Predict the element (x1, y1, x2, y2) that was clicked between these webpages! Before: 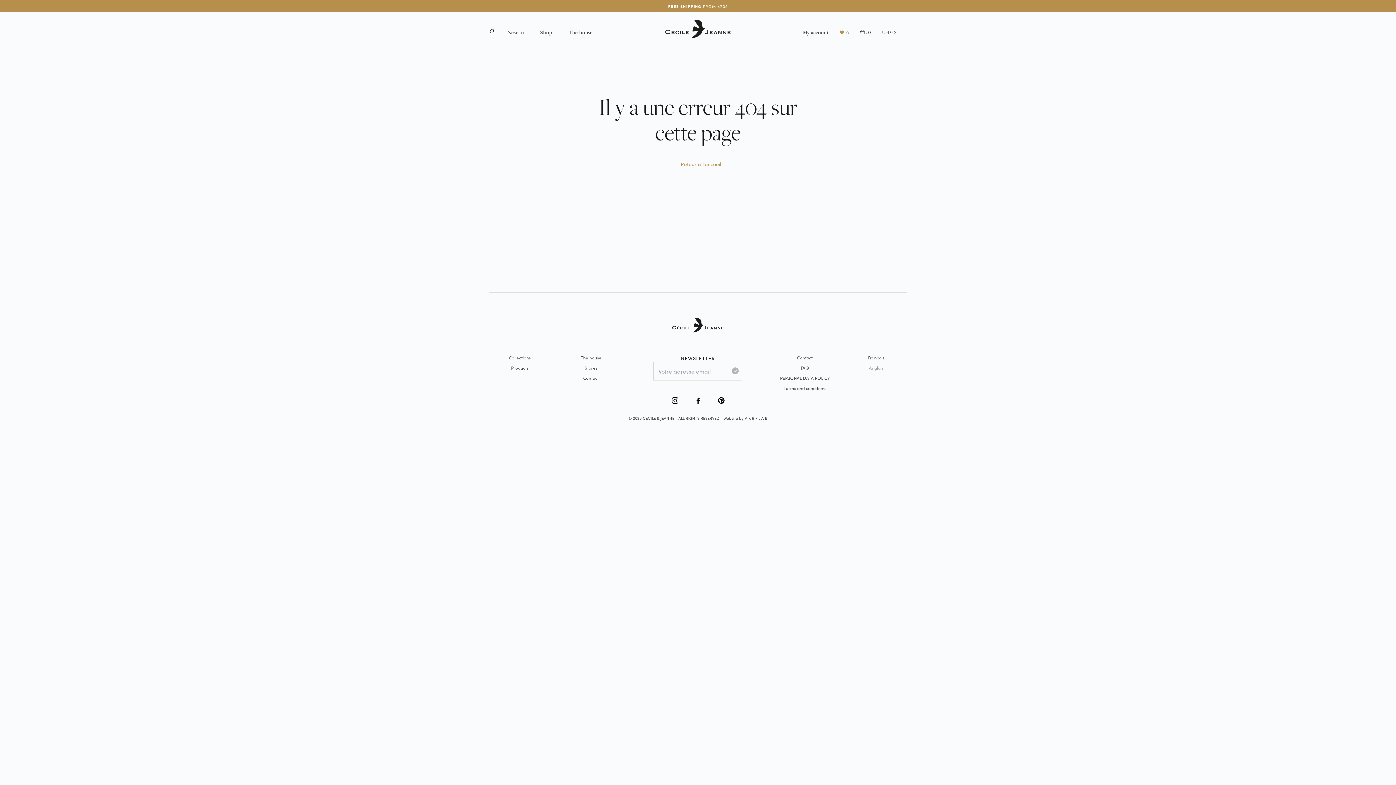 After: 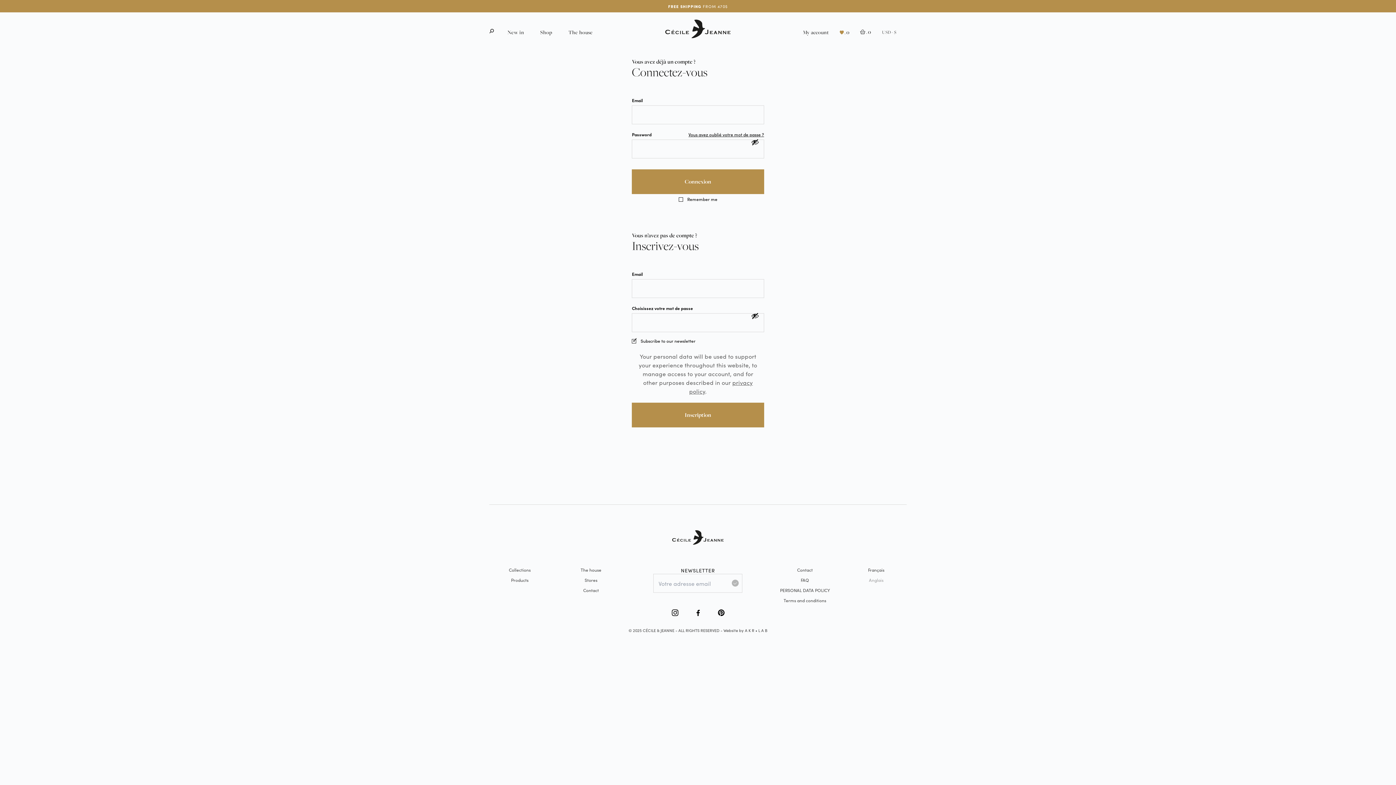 Action: bbox: (839, 29, 849, 35) label:  . 0